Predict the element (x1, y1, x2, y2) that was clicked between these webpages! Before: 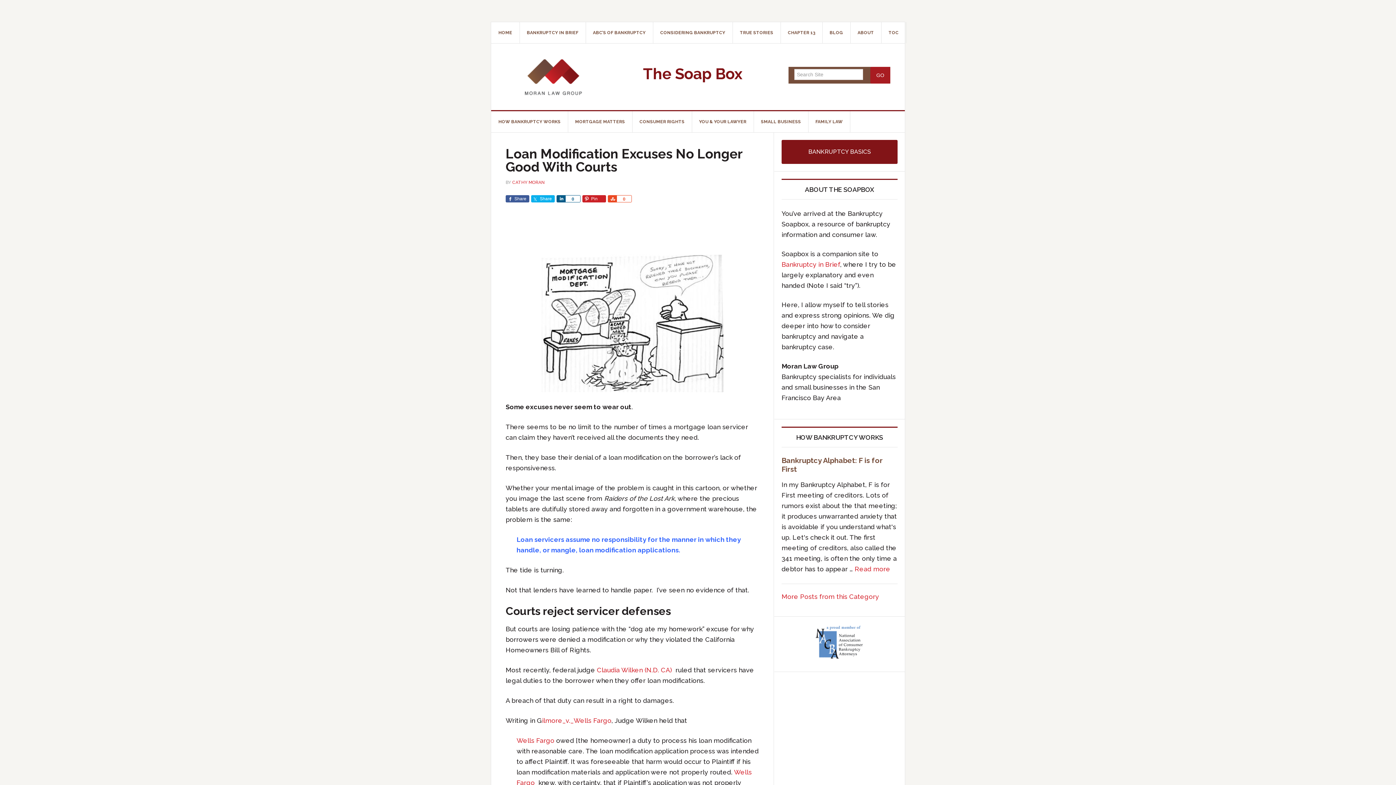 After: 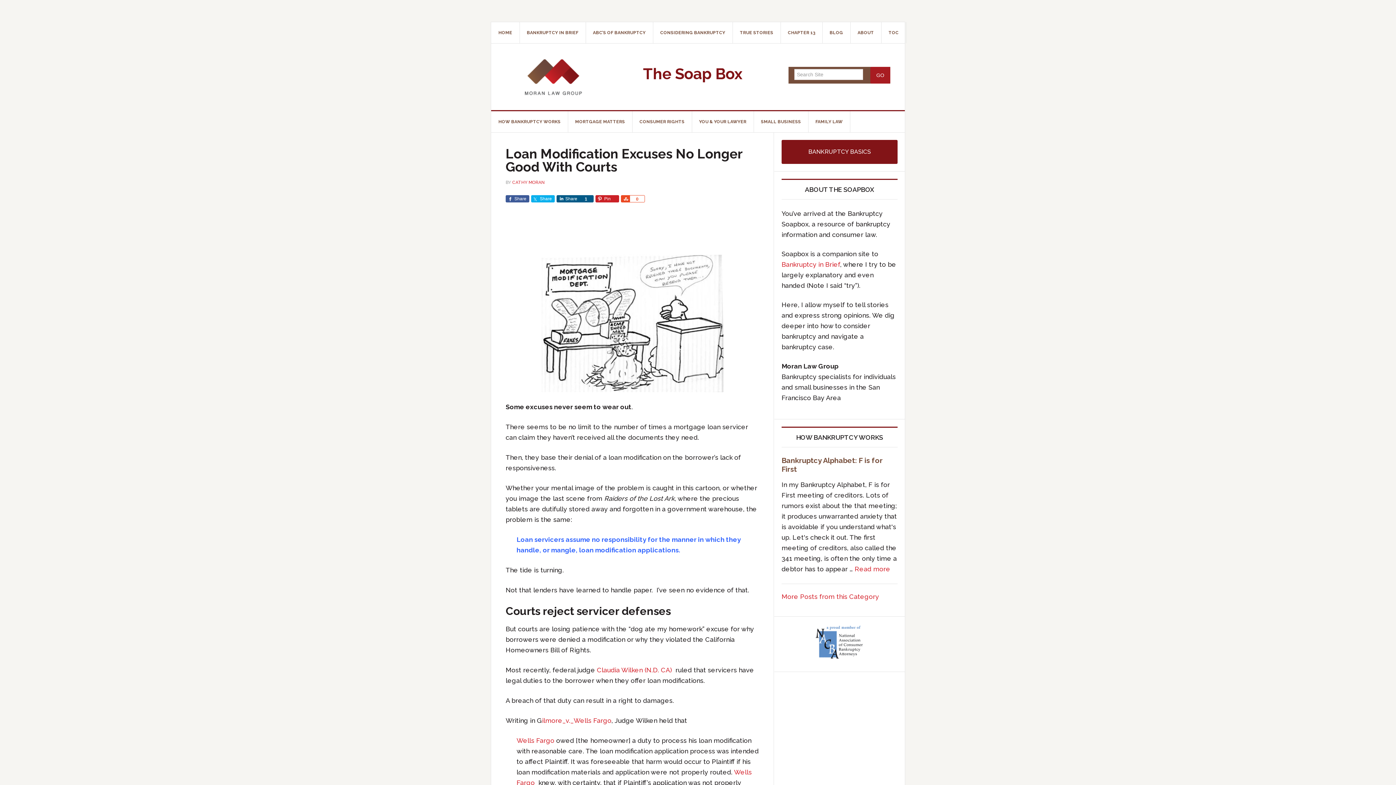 Action: label: Share bbox: (556, 195, 565, 202)